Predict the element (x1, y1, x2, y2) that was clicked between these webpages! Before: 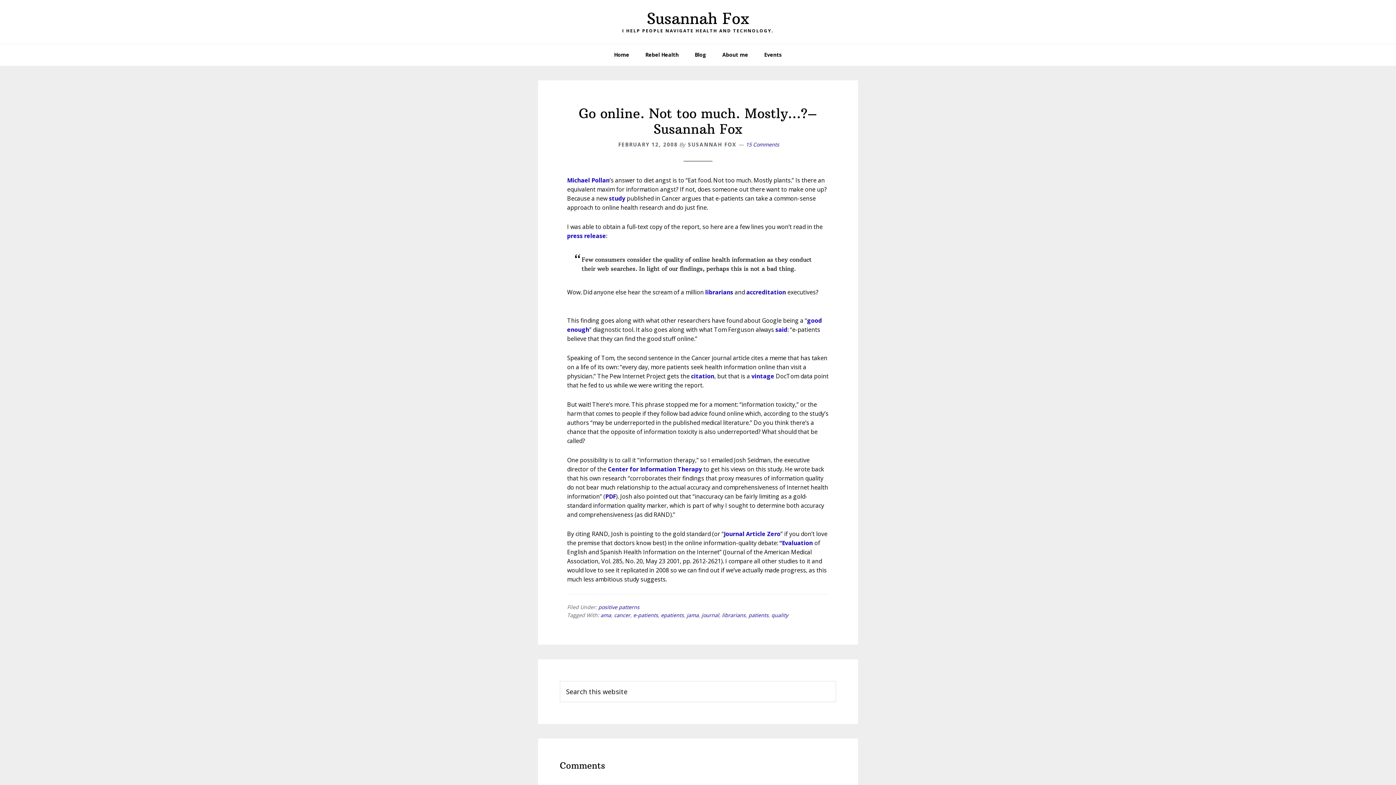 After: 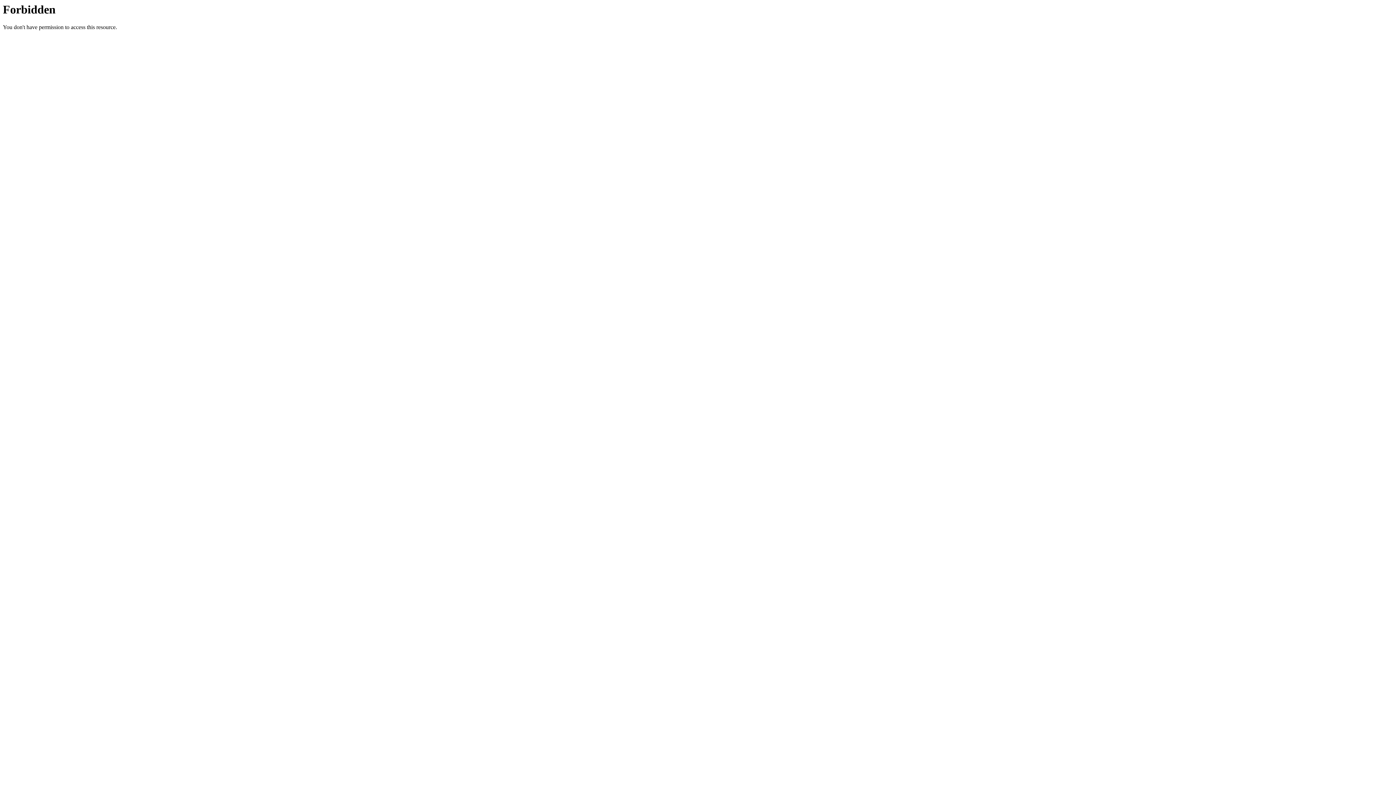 Action: bbox: (609, 194, 626, 202) label: study 